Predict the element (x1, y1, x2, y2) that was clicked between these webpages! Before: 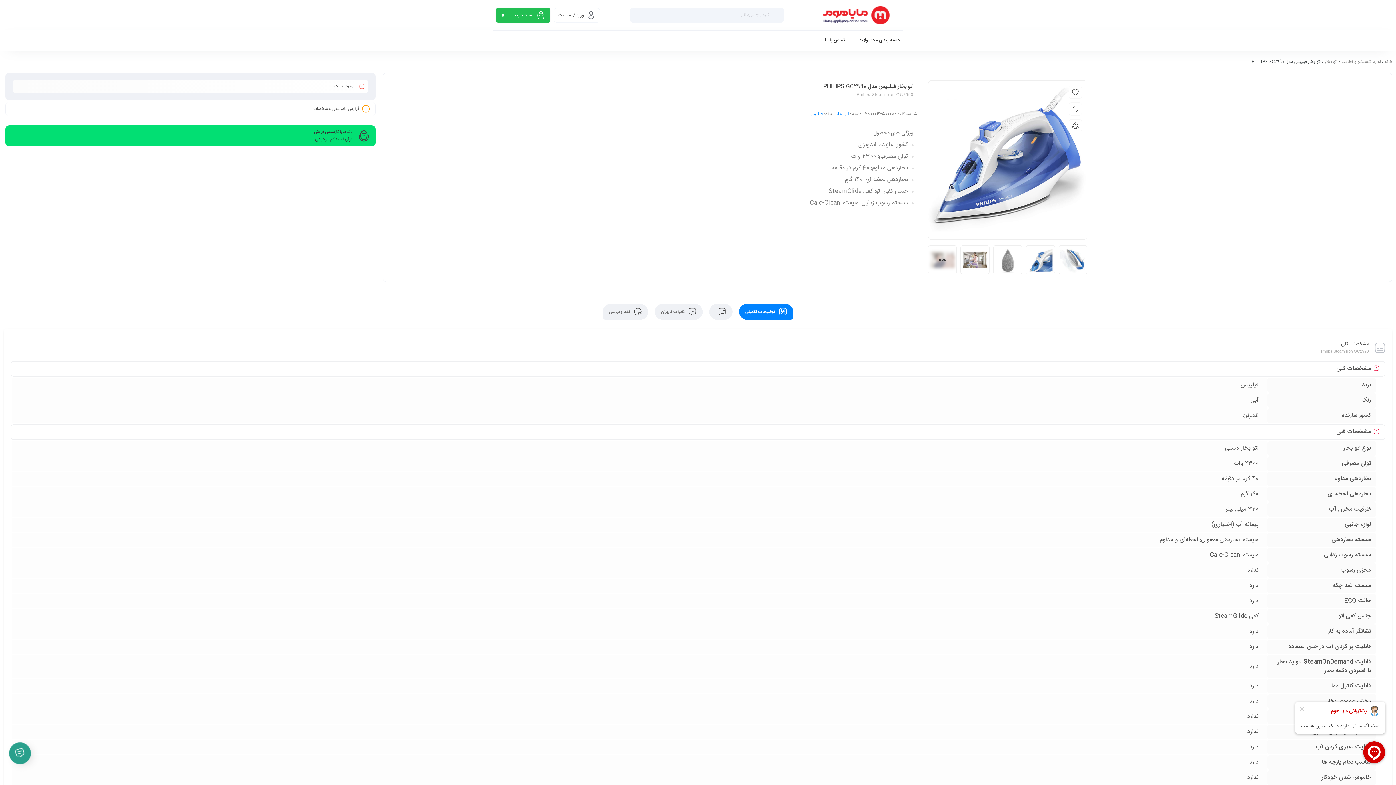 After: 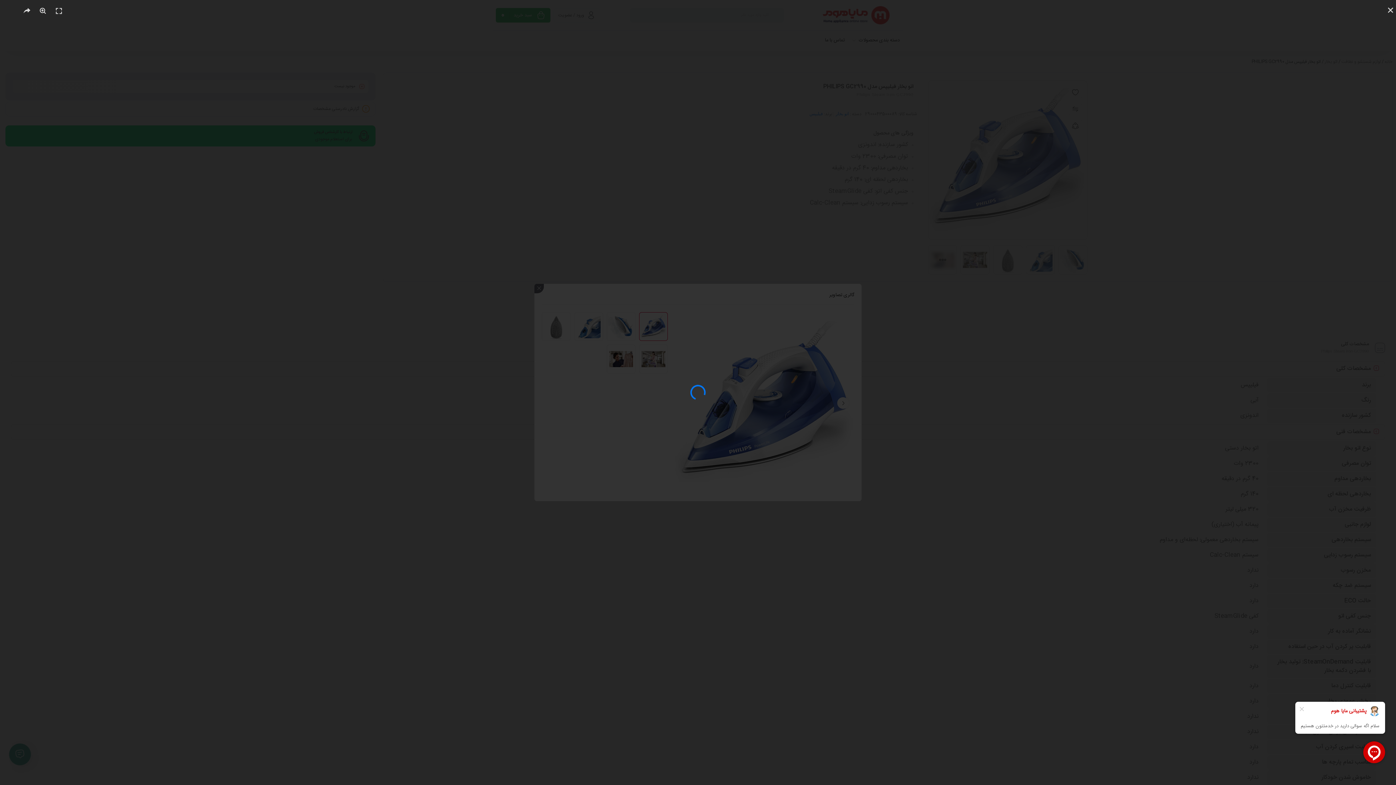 Action: bbox: (928, 80, 1087, 239)